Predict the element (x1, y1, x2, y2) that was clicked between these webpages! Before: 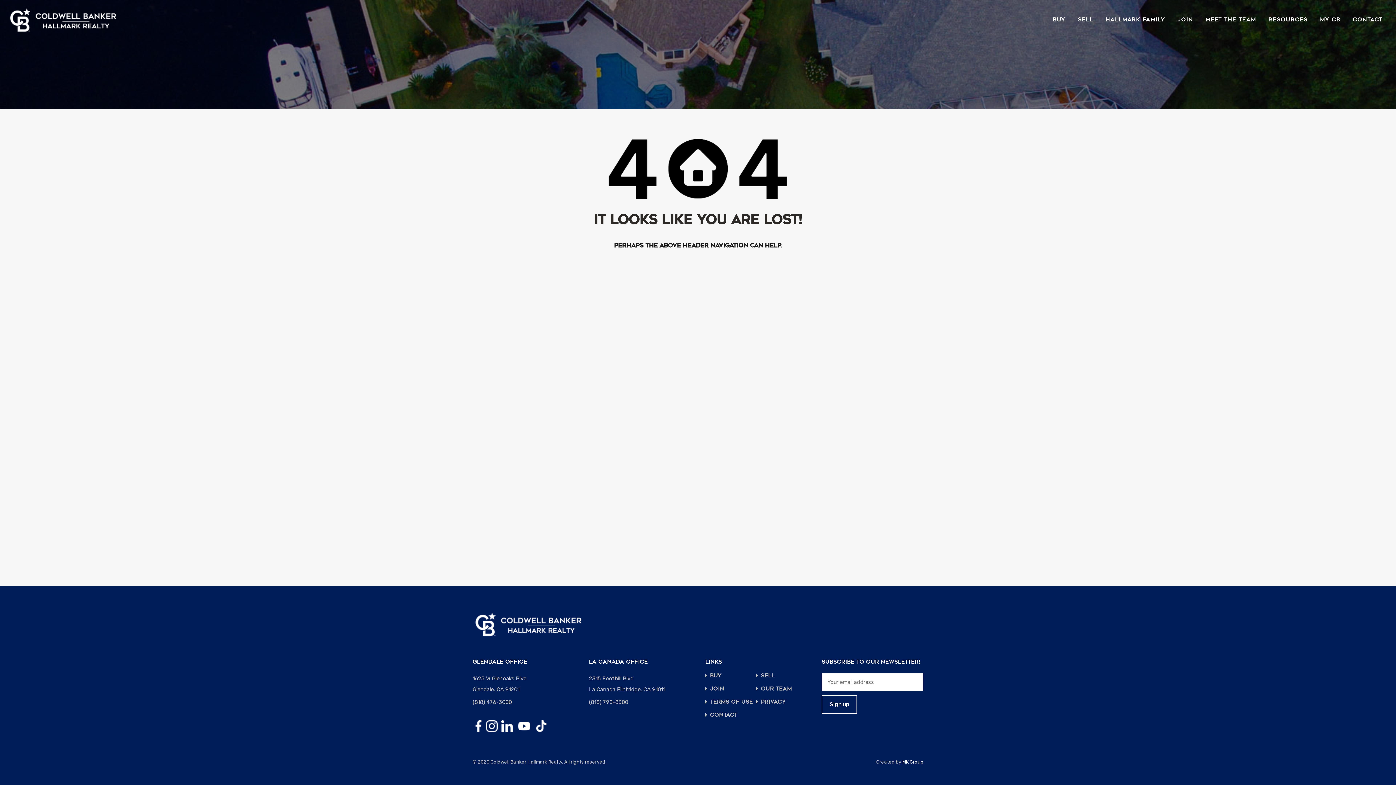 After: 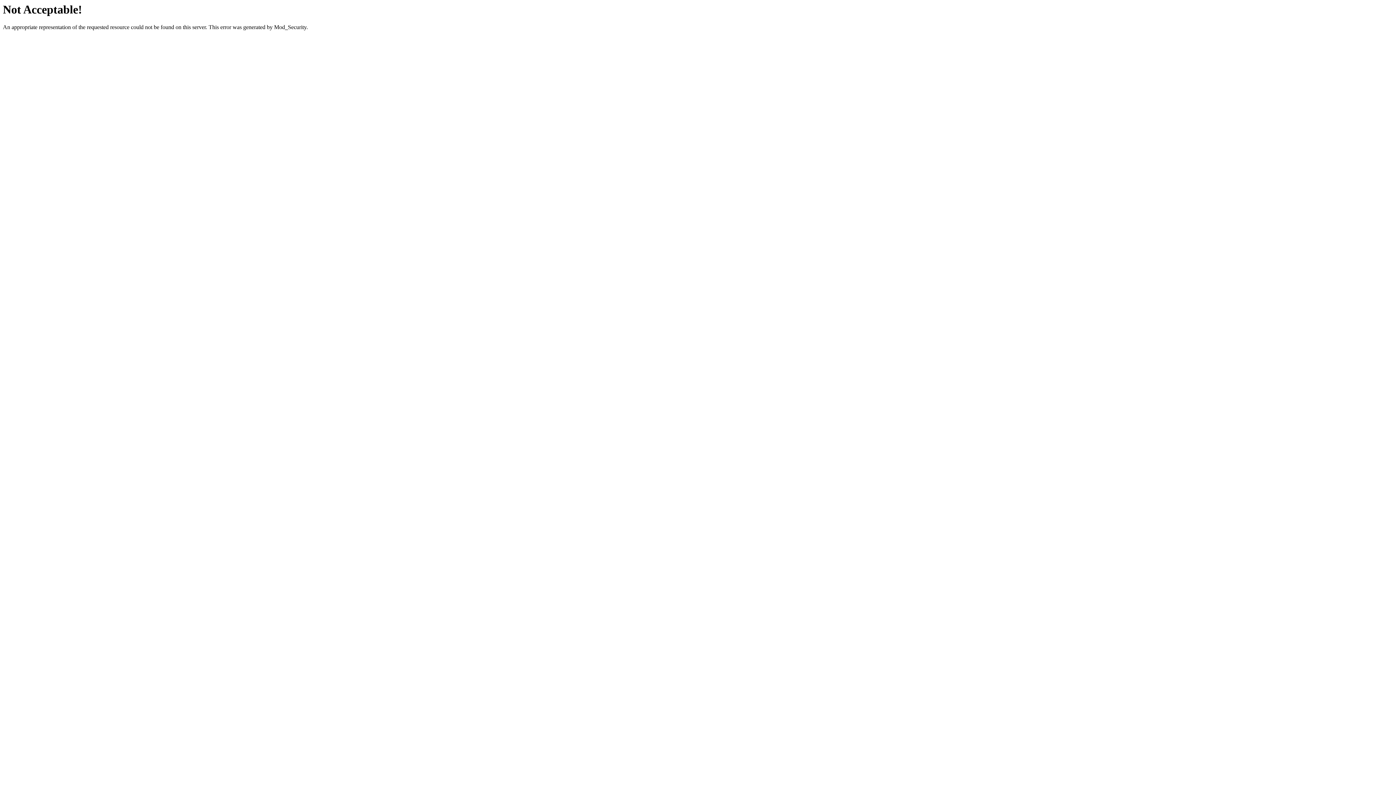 Action: label: MY CB bbox: (1314, 11, 1346, 29)